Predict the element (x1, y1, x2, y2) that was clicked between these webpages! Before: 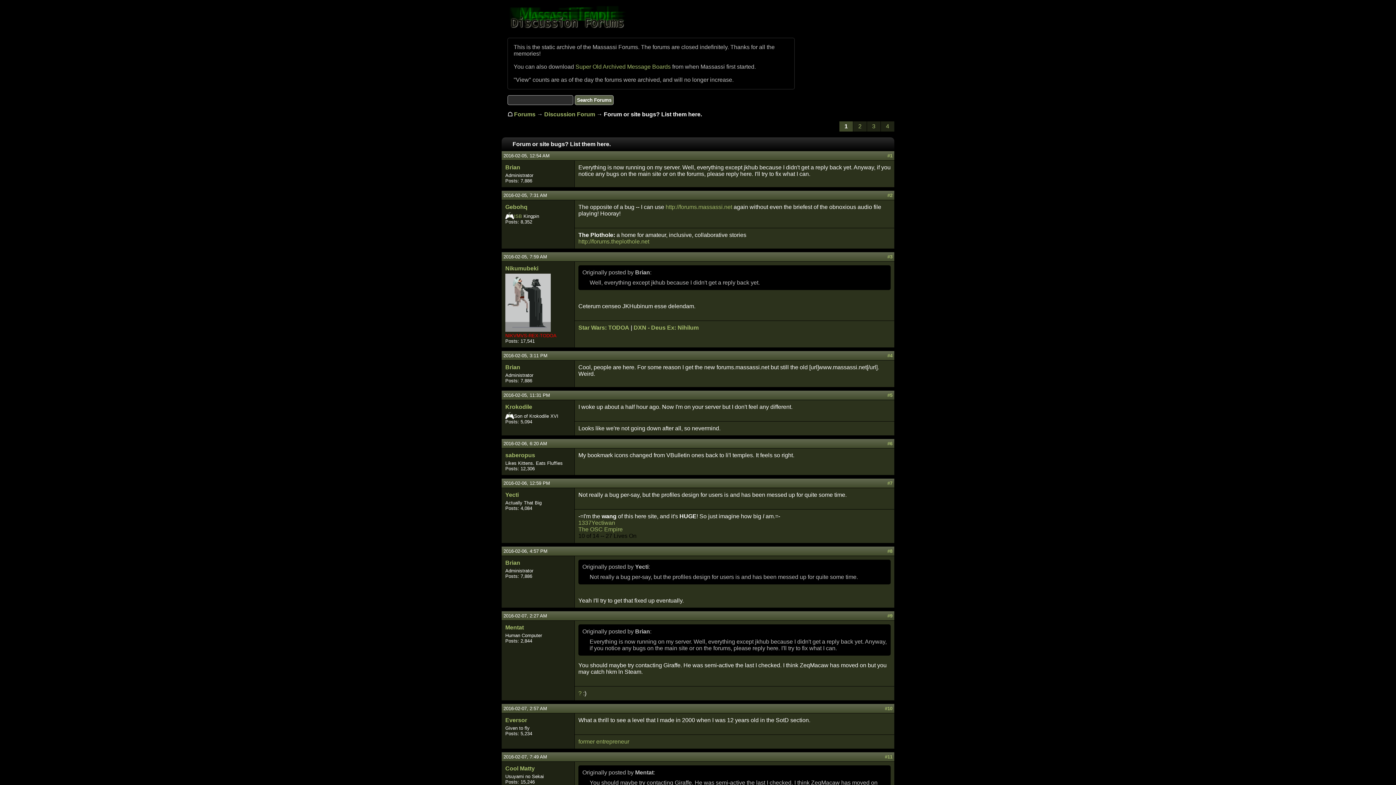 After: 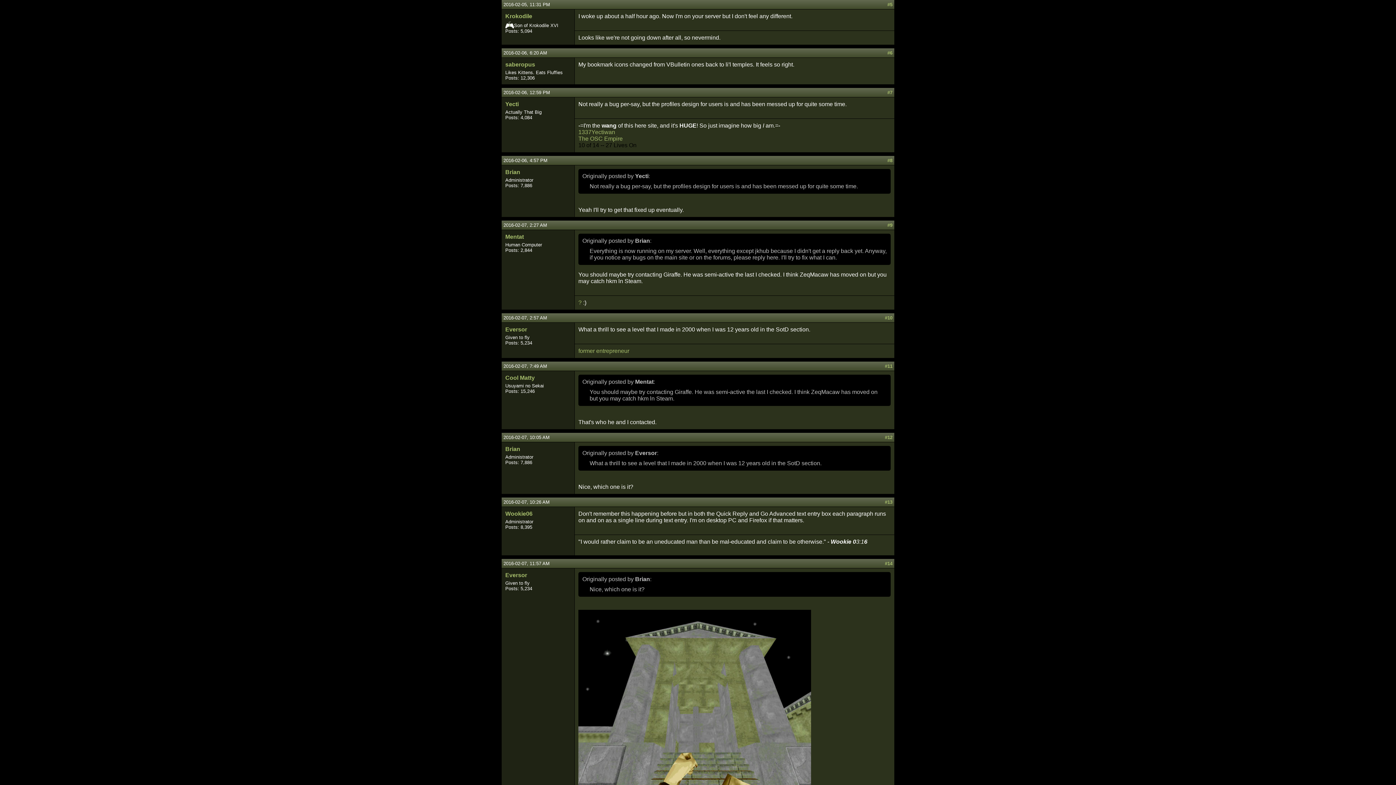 Action: label: #5 bbox: (887, 392, 892, 398)